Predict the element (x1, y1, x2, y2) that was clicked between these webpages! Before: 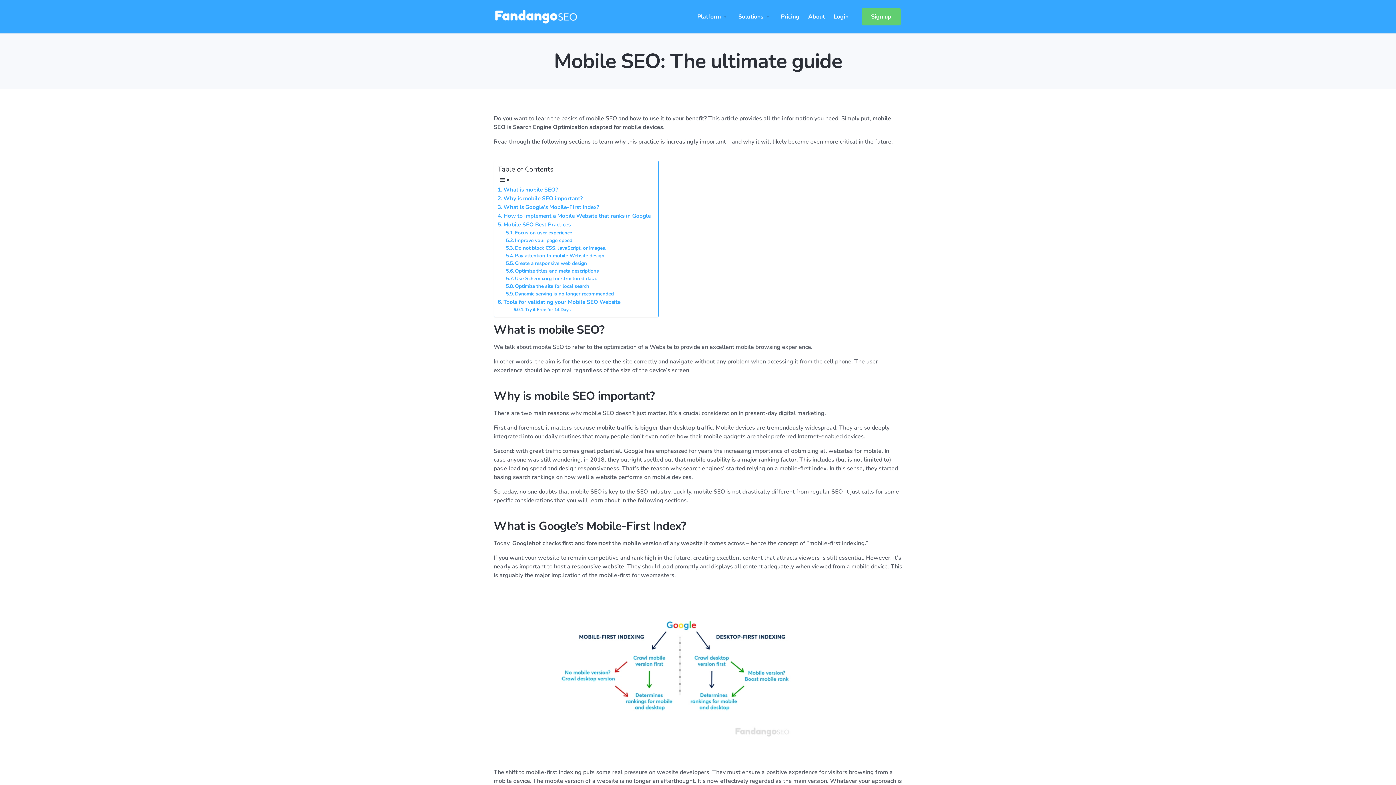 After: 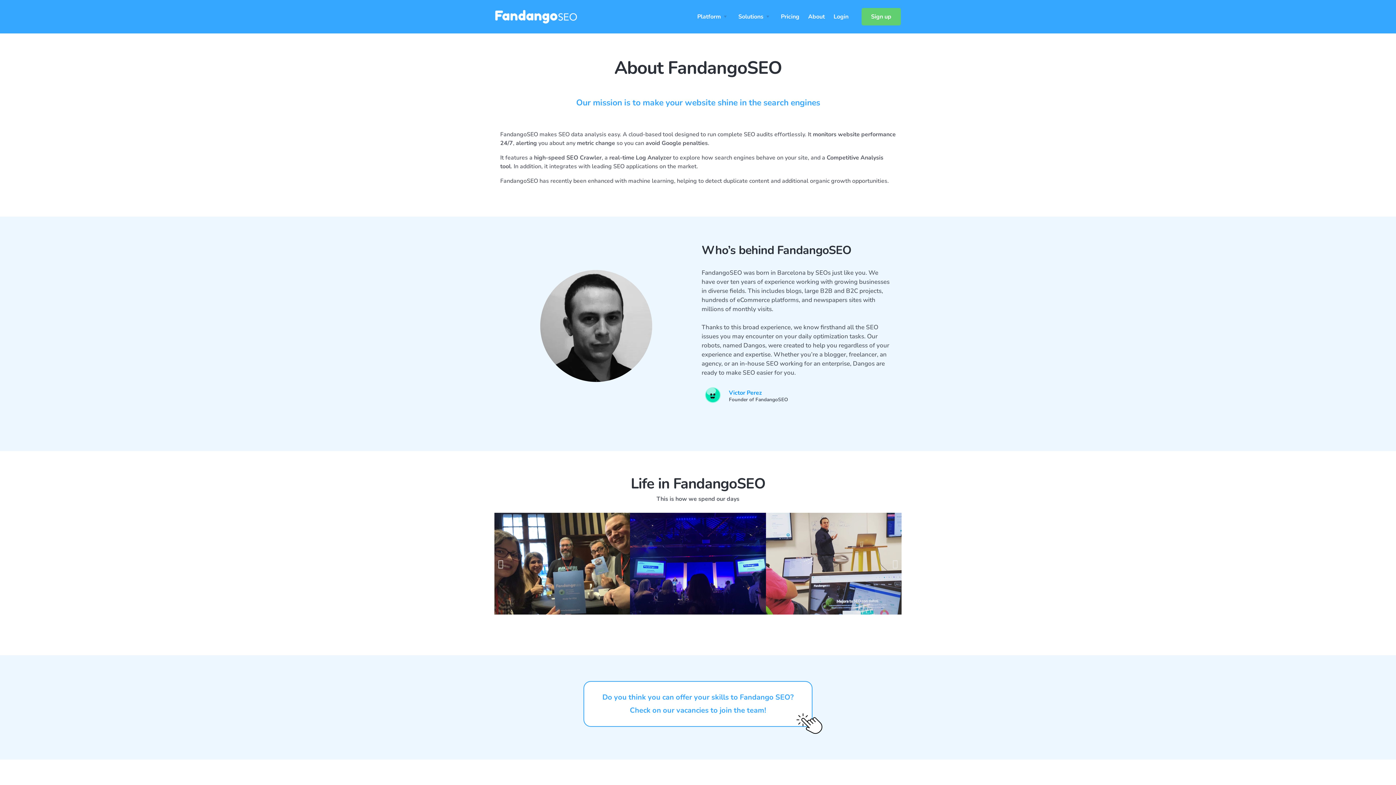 Action: bbox: (804, 9, 829, 24) label: About